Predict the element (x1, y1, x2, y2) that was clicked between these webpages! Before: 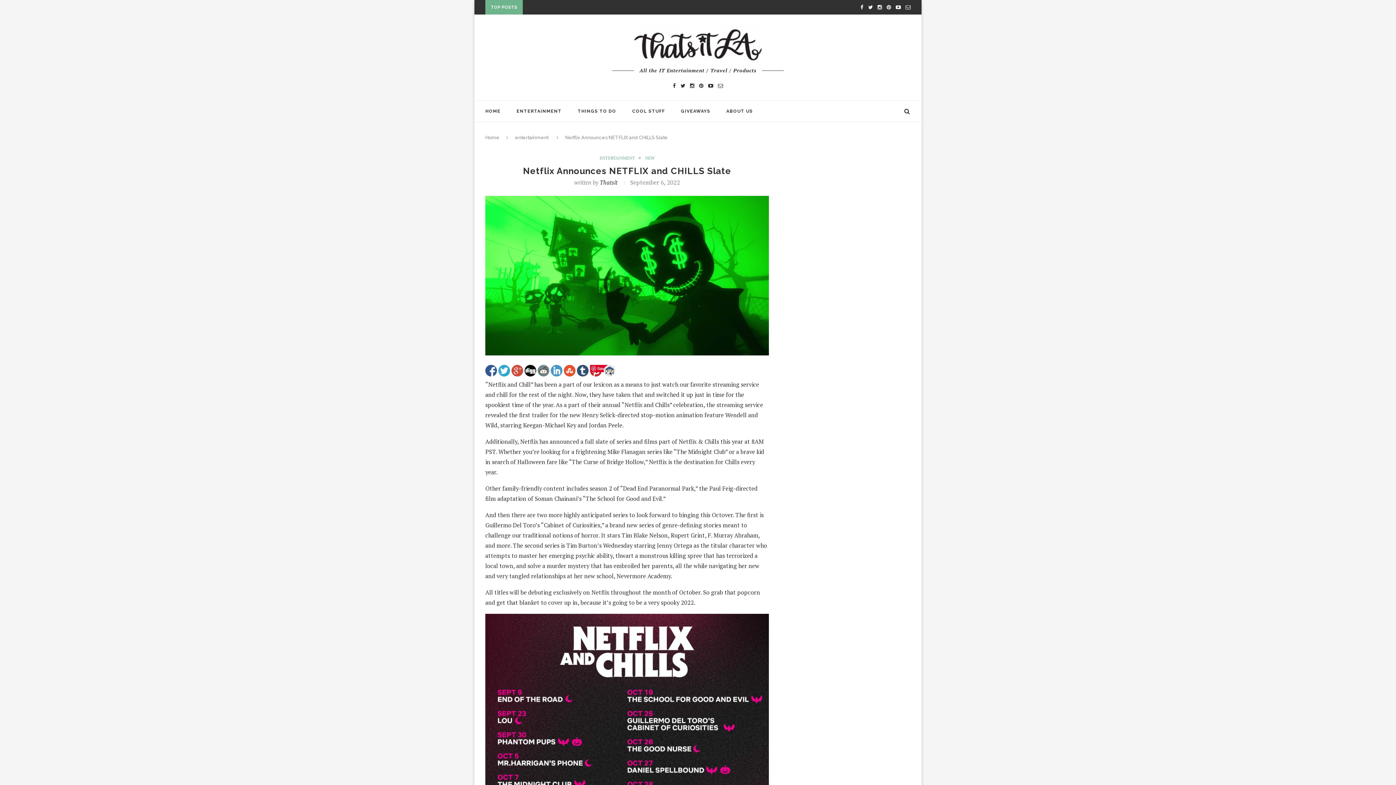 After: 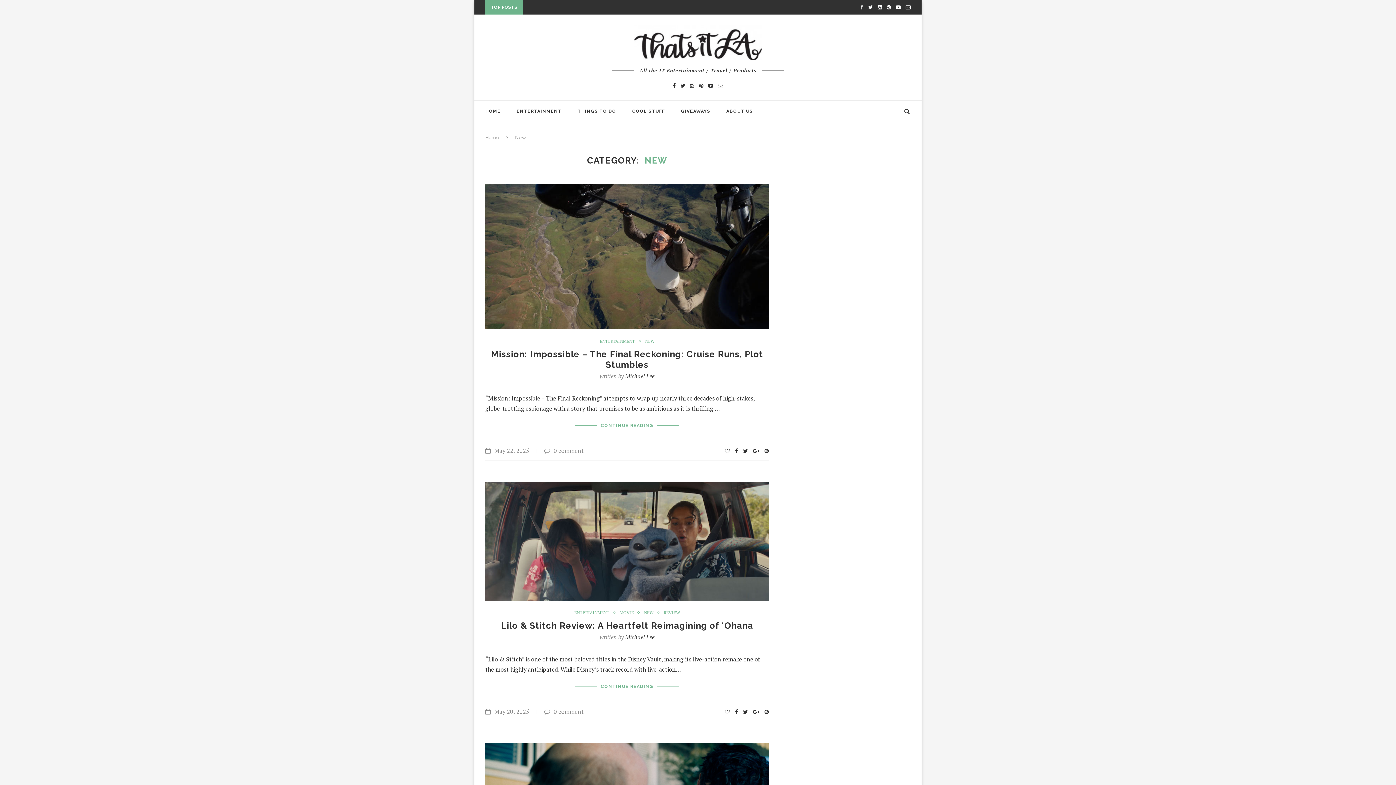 Action: bbox: (645, 155, 654, 160) label: NEW